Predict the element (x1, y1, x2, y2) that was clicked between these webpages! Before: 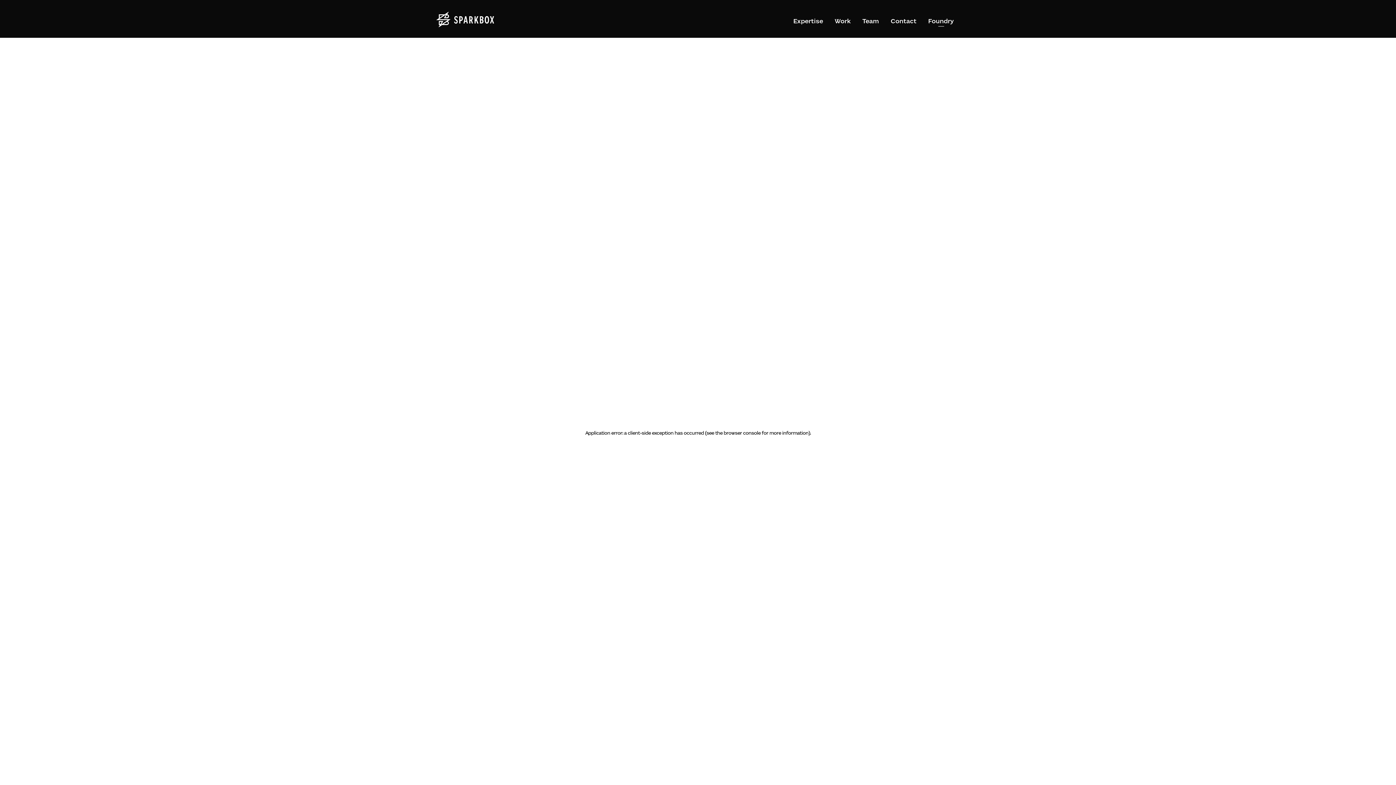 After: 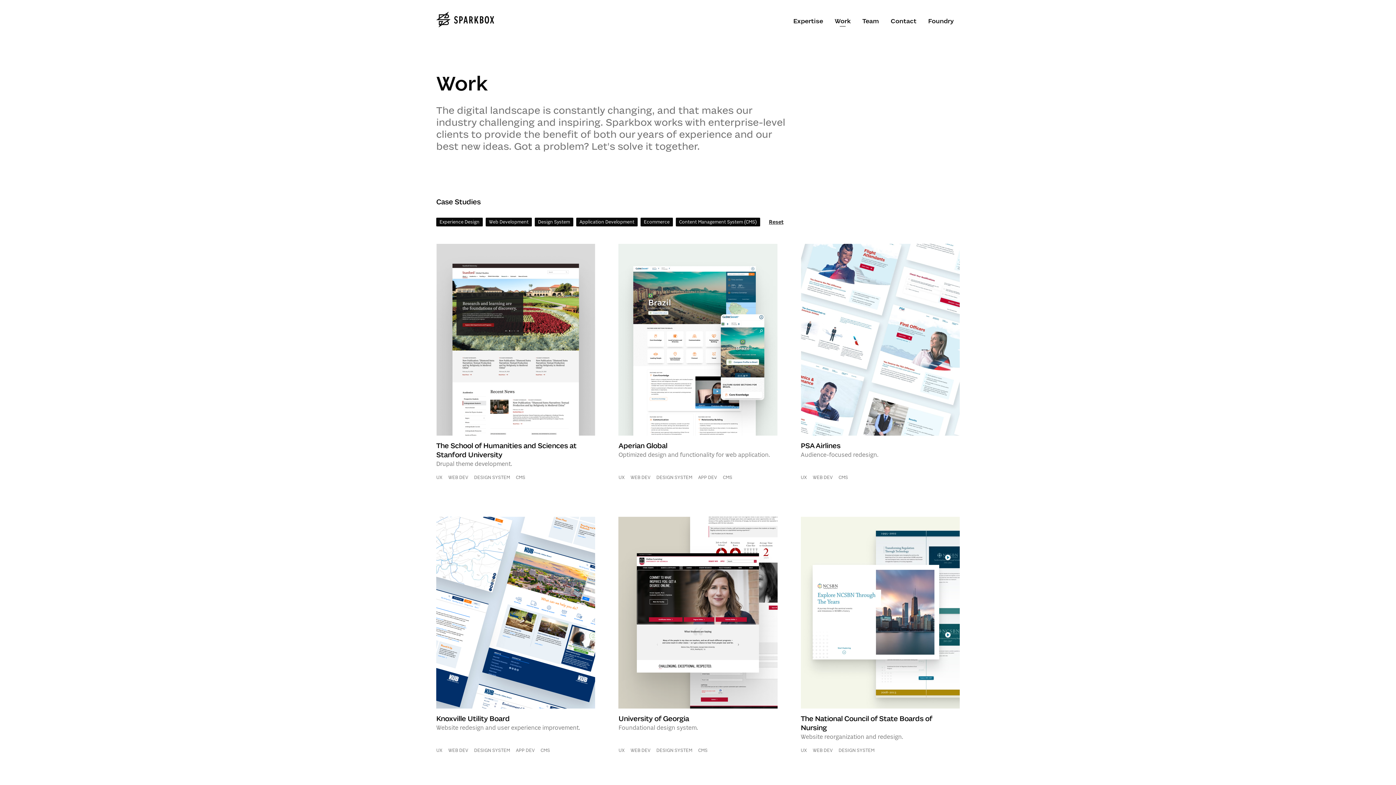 Action: bbox: (829, 16, 856, 26) label: Work